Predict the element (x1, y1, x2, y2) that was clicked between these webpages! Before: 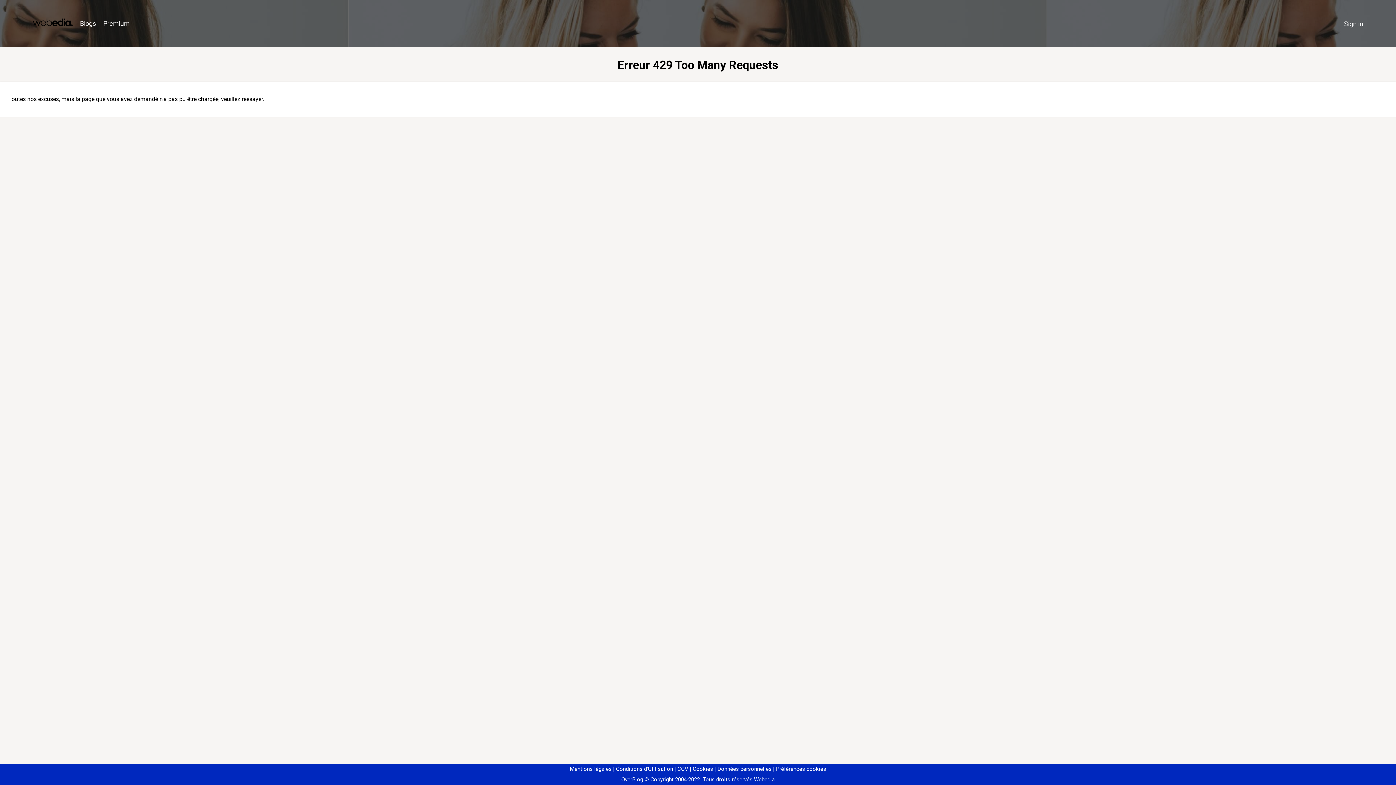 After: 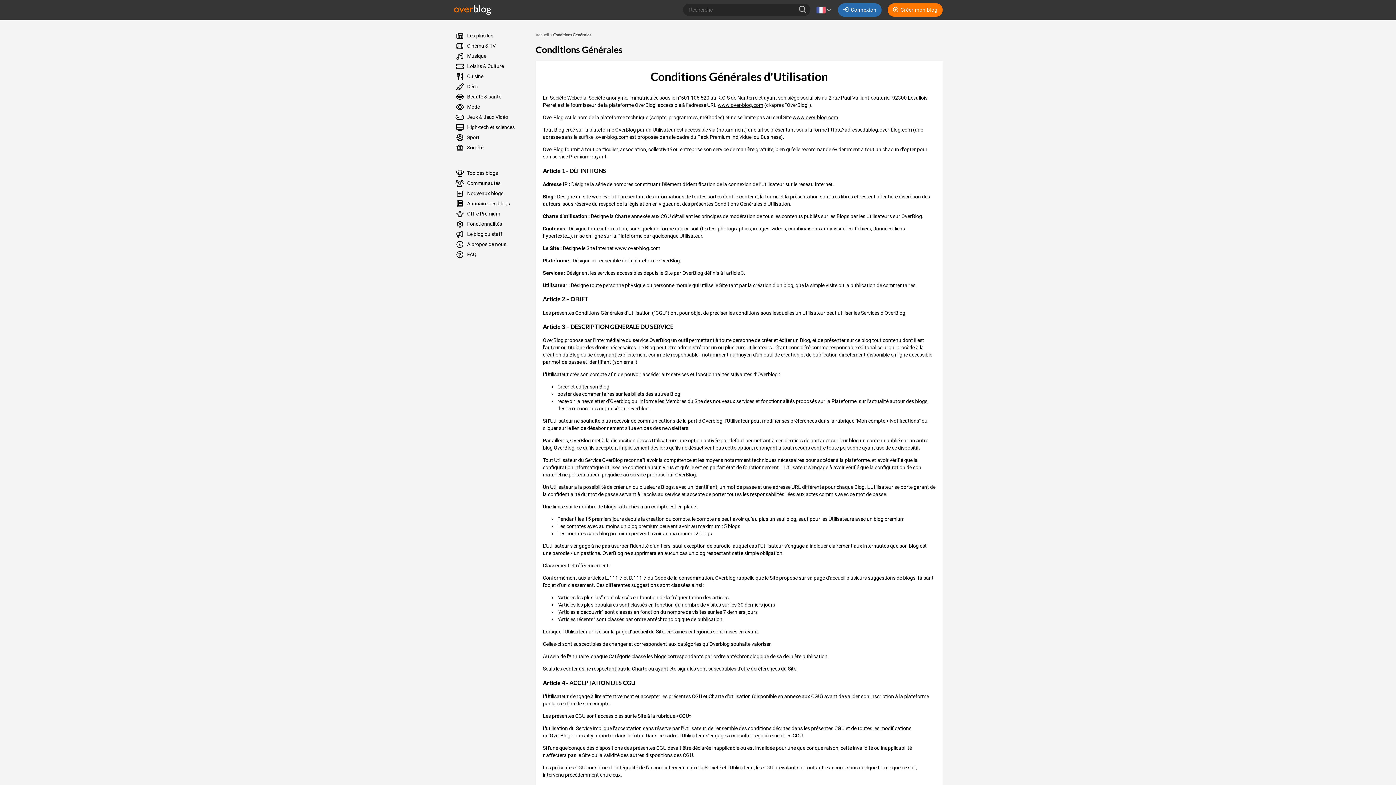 Action: bbox: (613, 766, 673, 772) label: Conditions d'Utilisation